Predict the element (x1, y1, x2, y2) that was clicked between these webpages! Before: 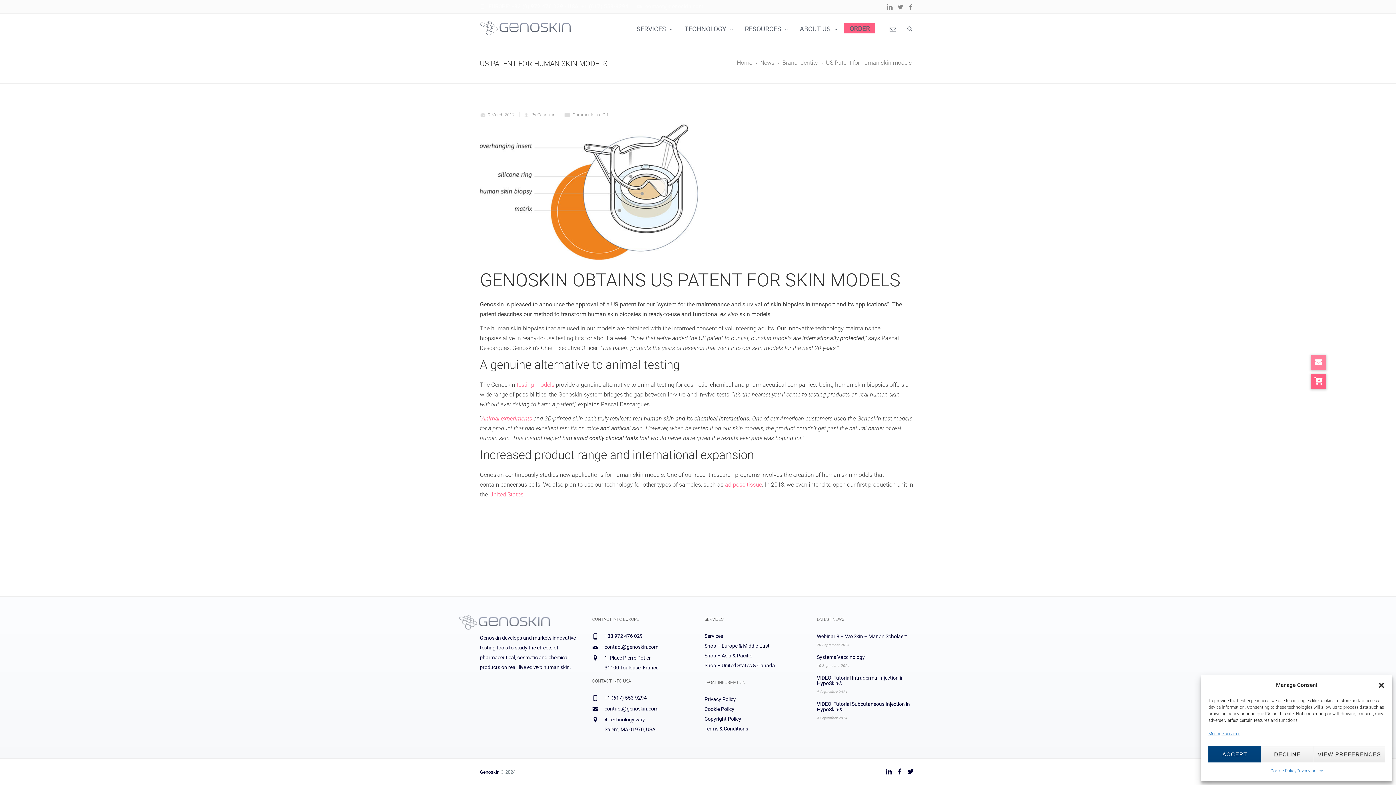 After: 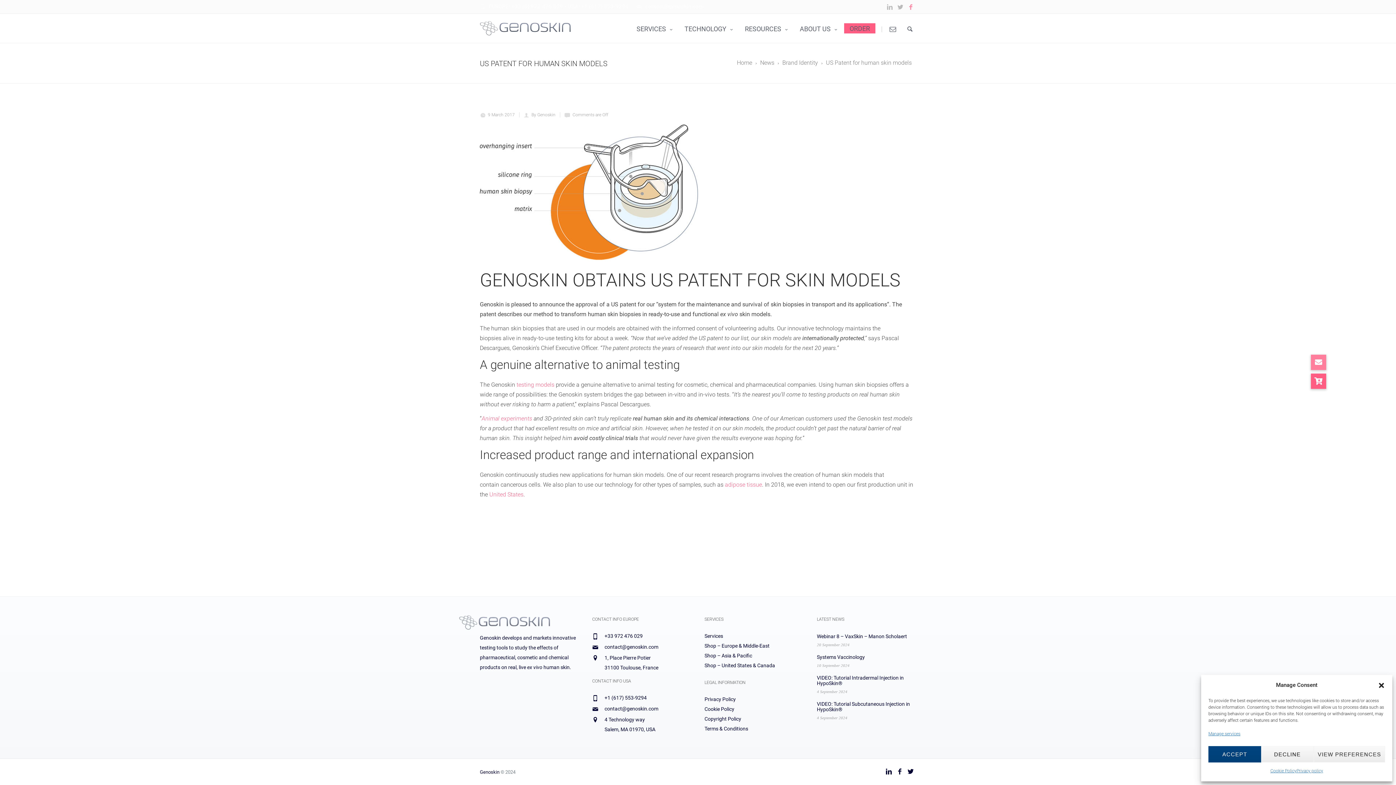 Action: bbox: (905, 4, 916, 10)